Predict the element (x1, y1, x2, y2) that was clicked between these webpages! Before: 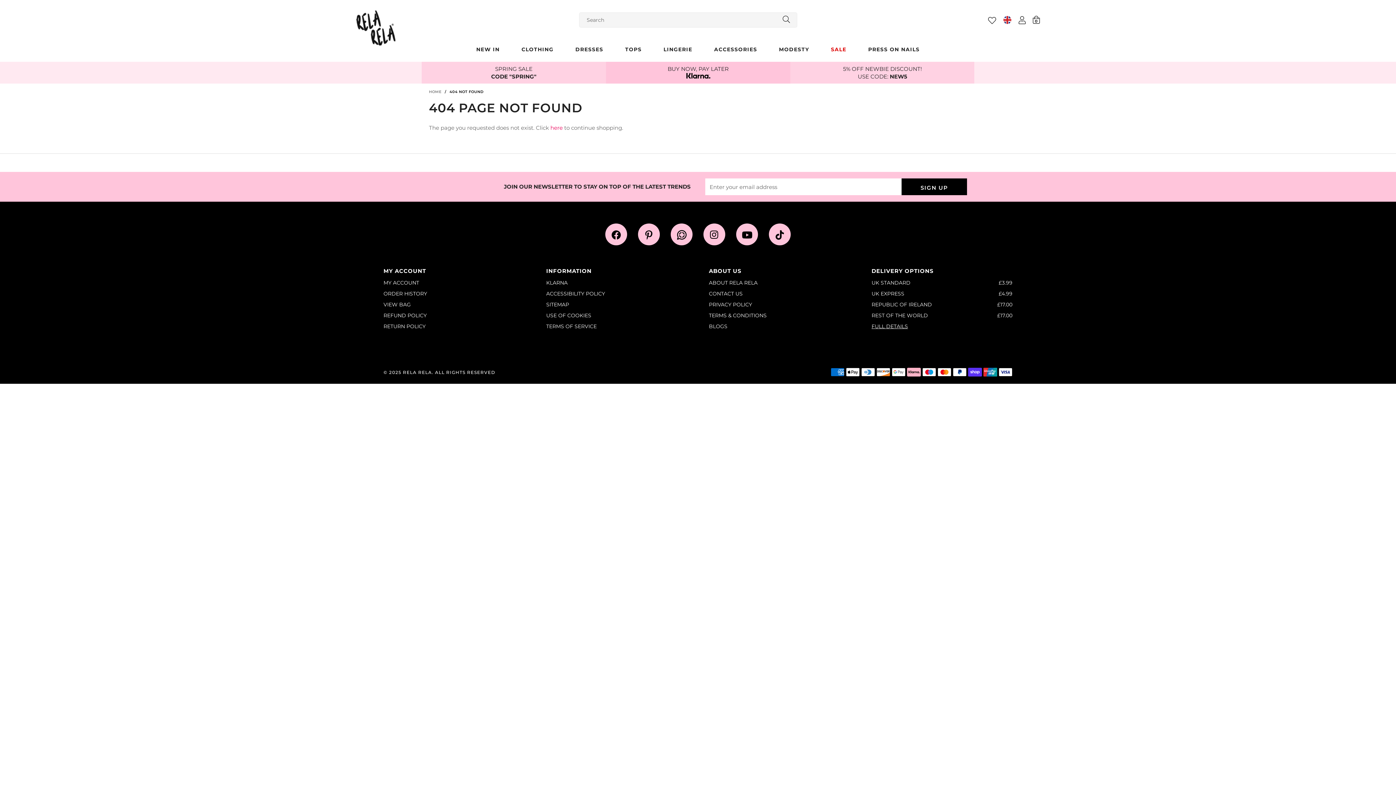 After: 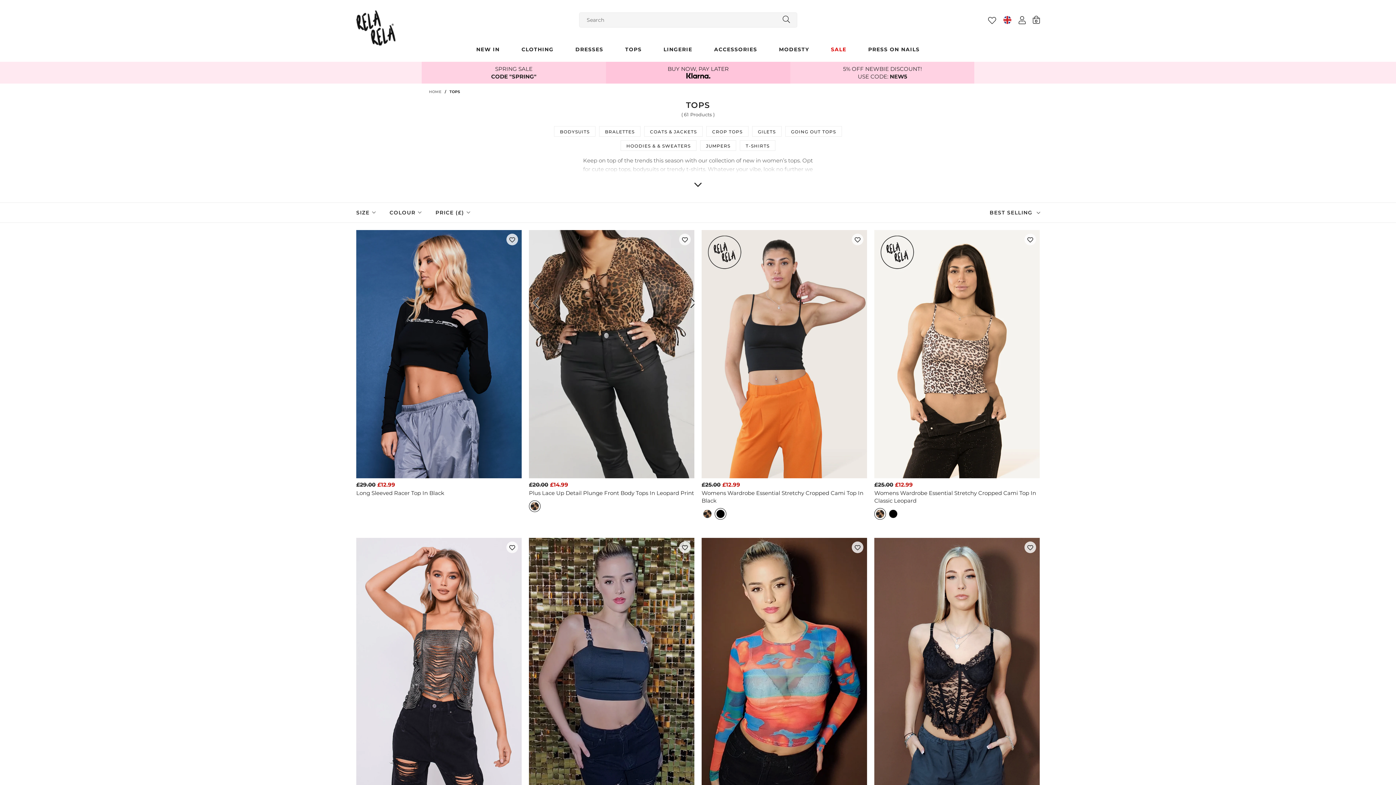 Action: label: TOPS bbox: (614, 40, 652, 58)